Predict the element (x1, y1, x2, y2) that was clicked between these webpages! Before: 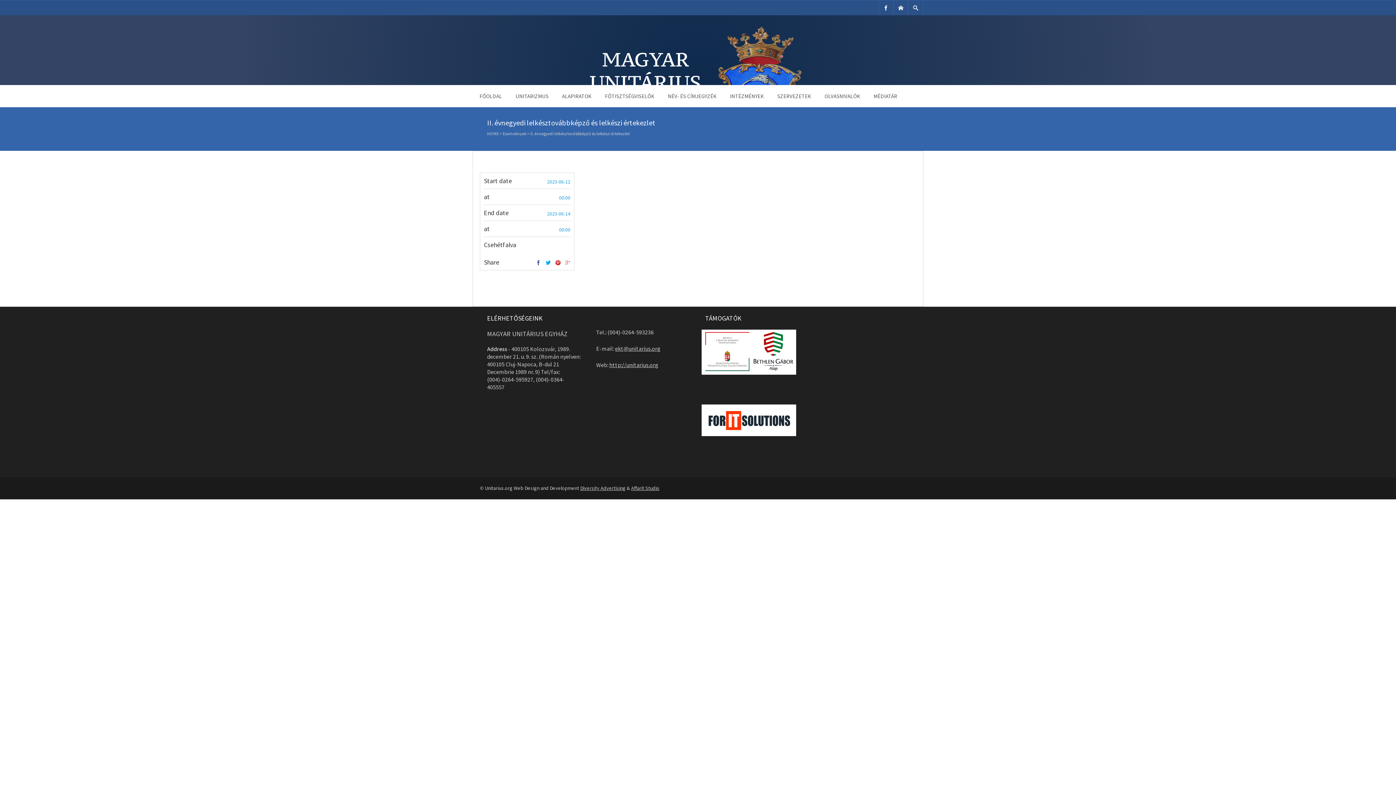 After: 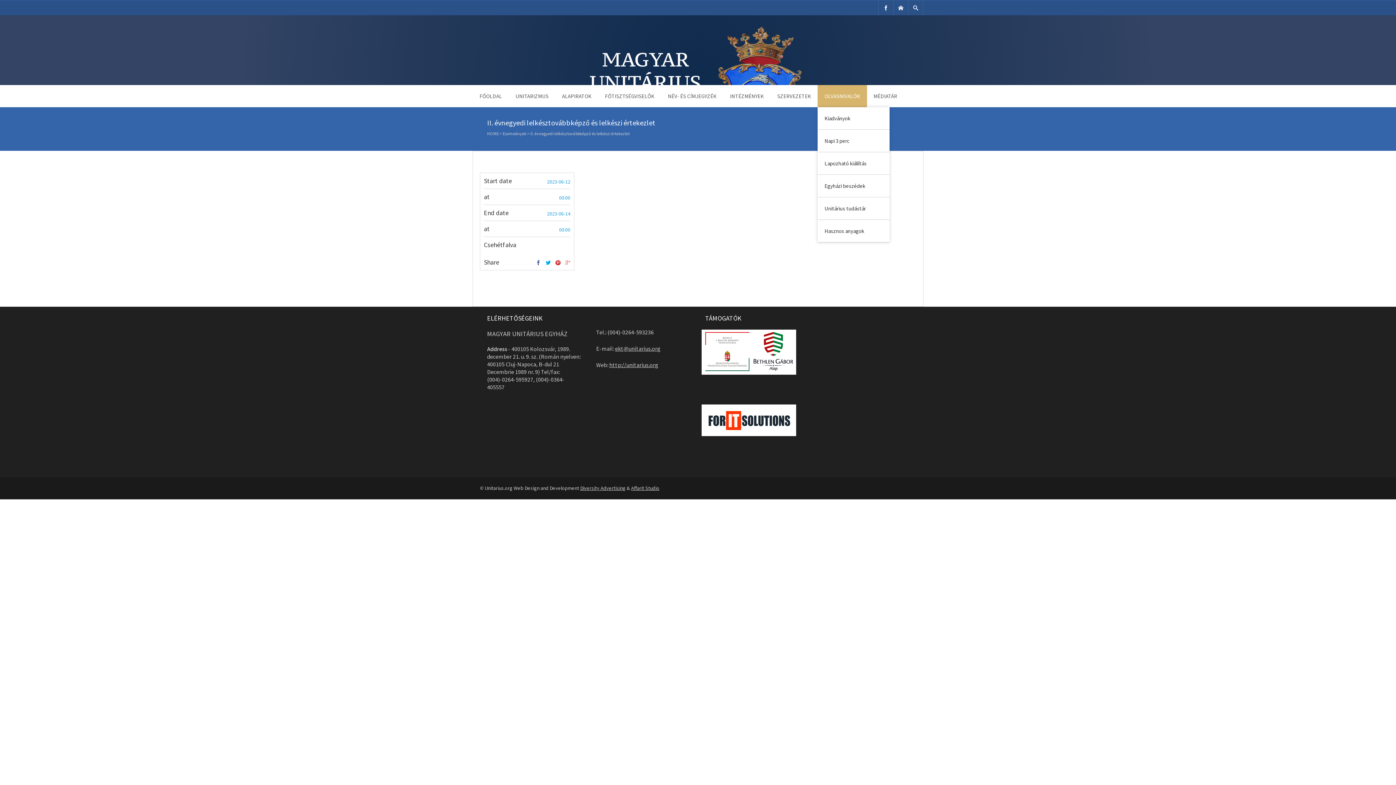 Action: bbox: (817, 85, 867, 107) label: OLVASNIVALÓK